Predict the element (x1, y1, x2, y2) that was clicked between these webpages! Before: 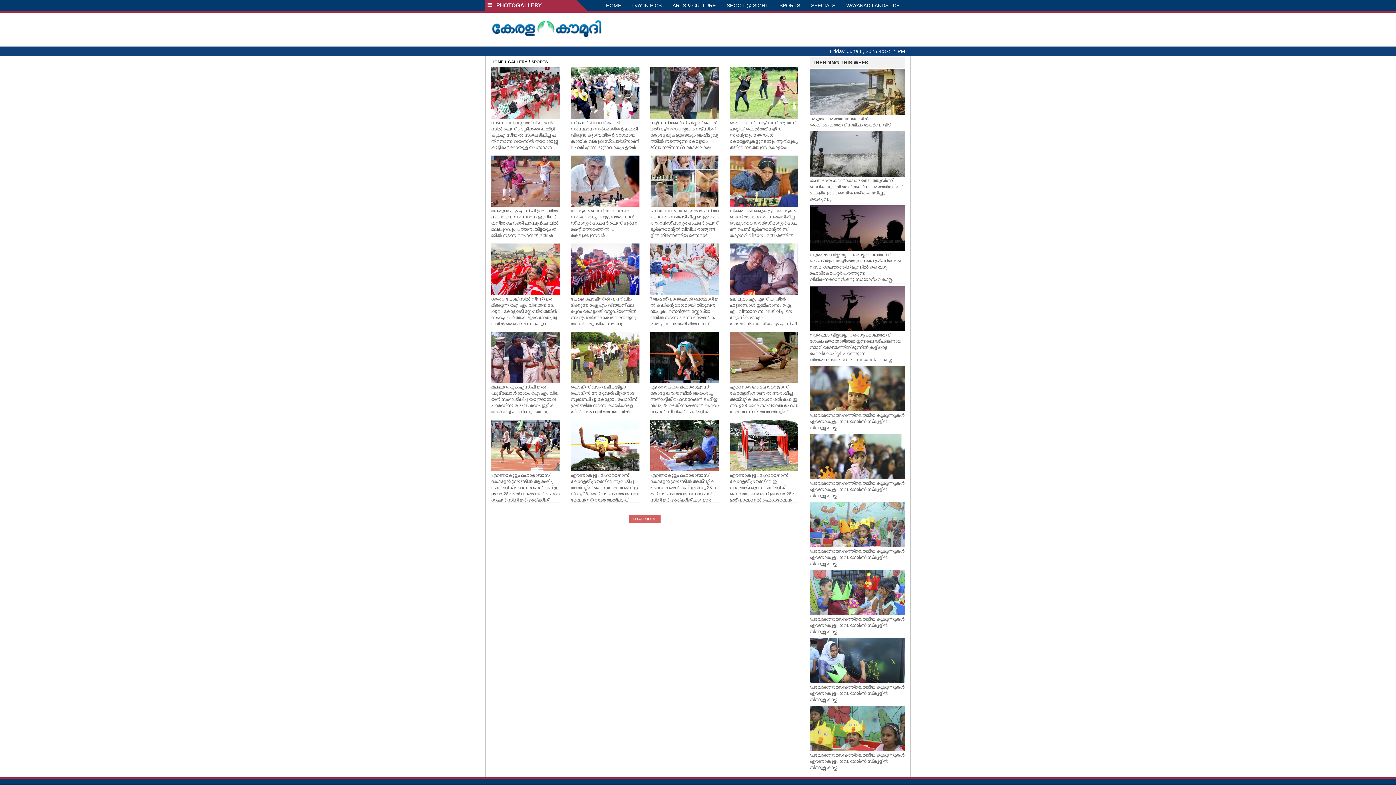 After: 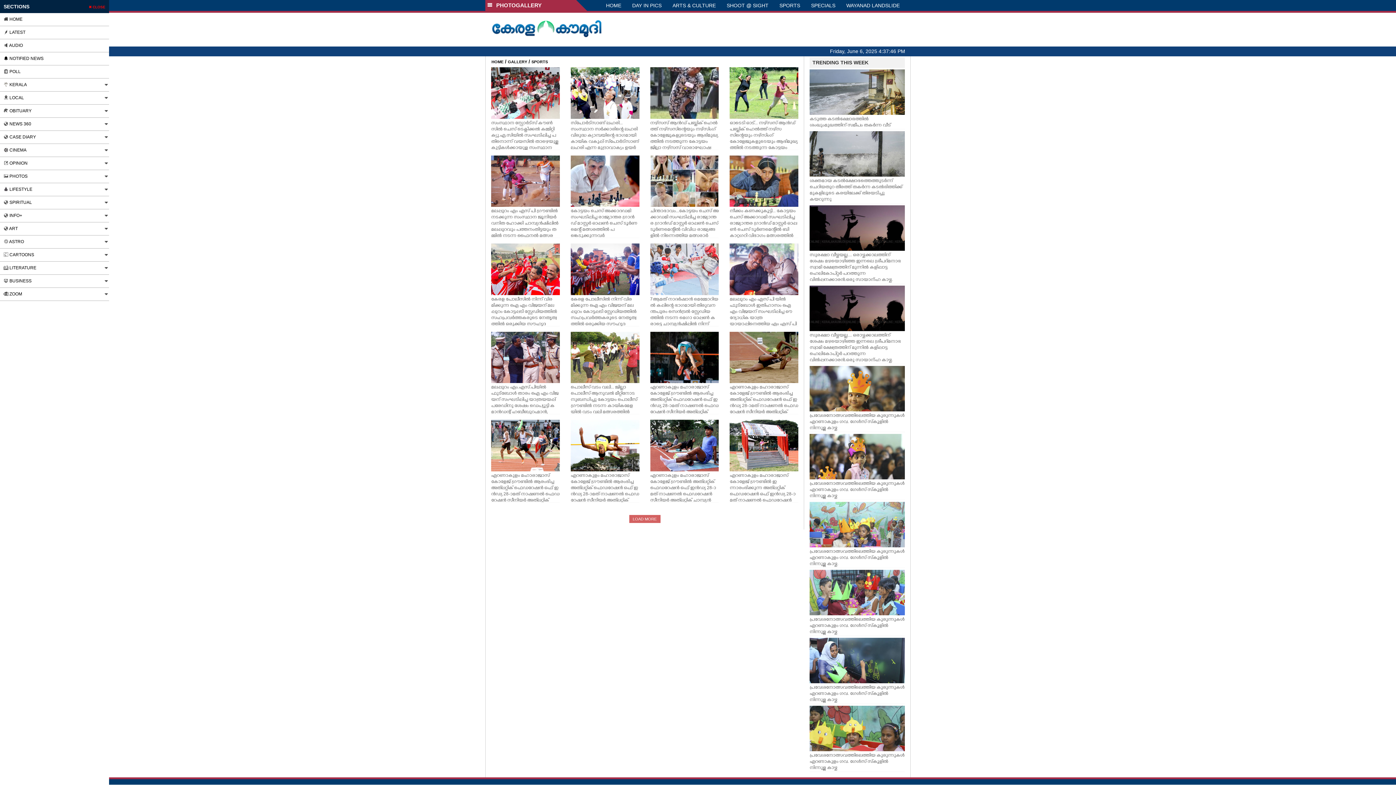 Action: bbox: (485, 0, 587, 10) label:   PHOTOGALLERY